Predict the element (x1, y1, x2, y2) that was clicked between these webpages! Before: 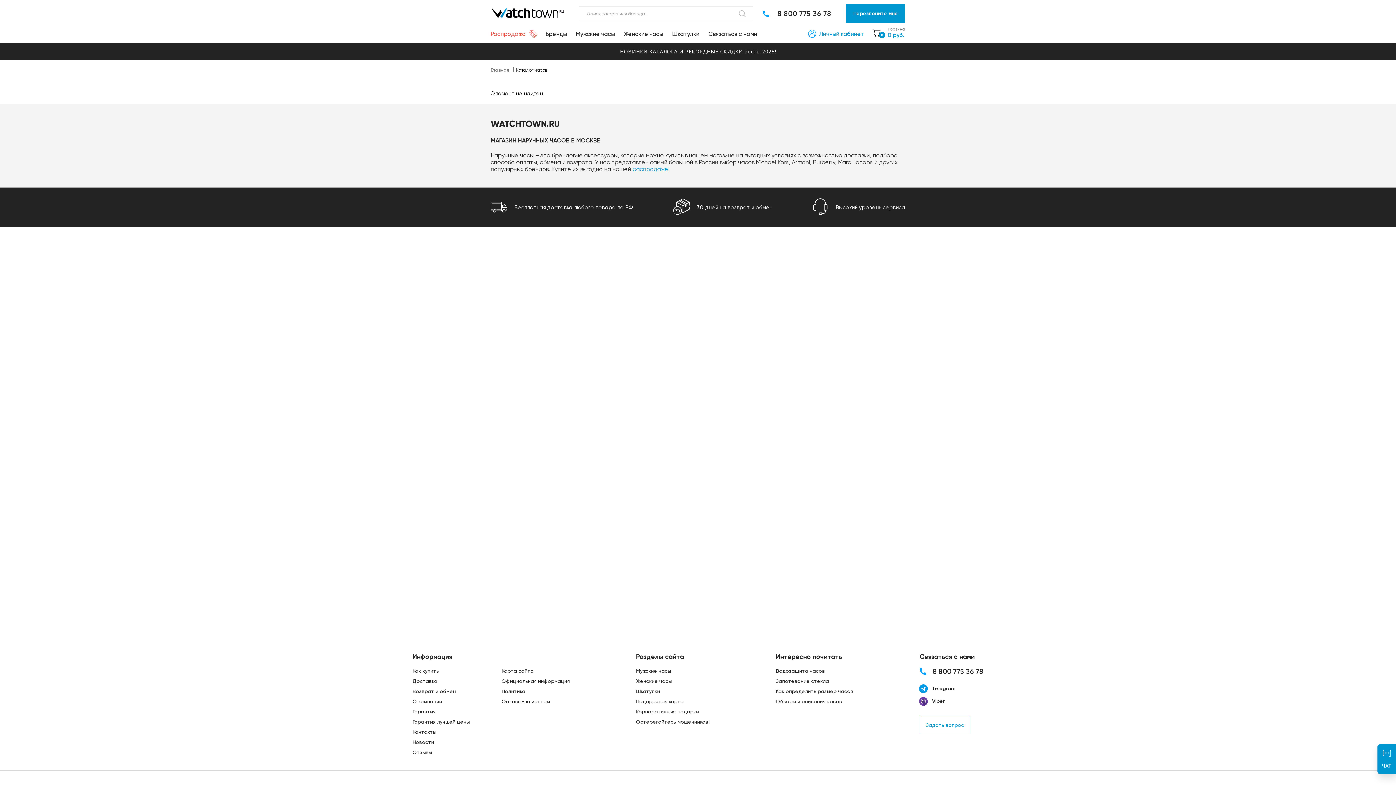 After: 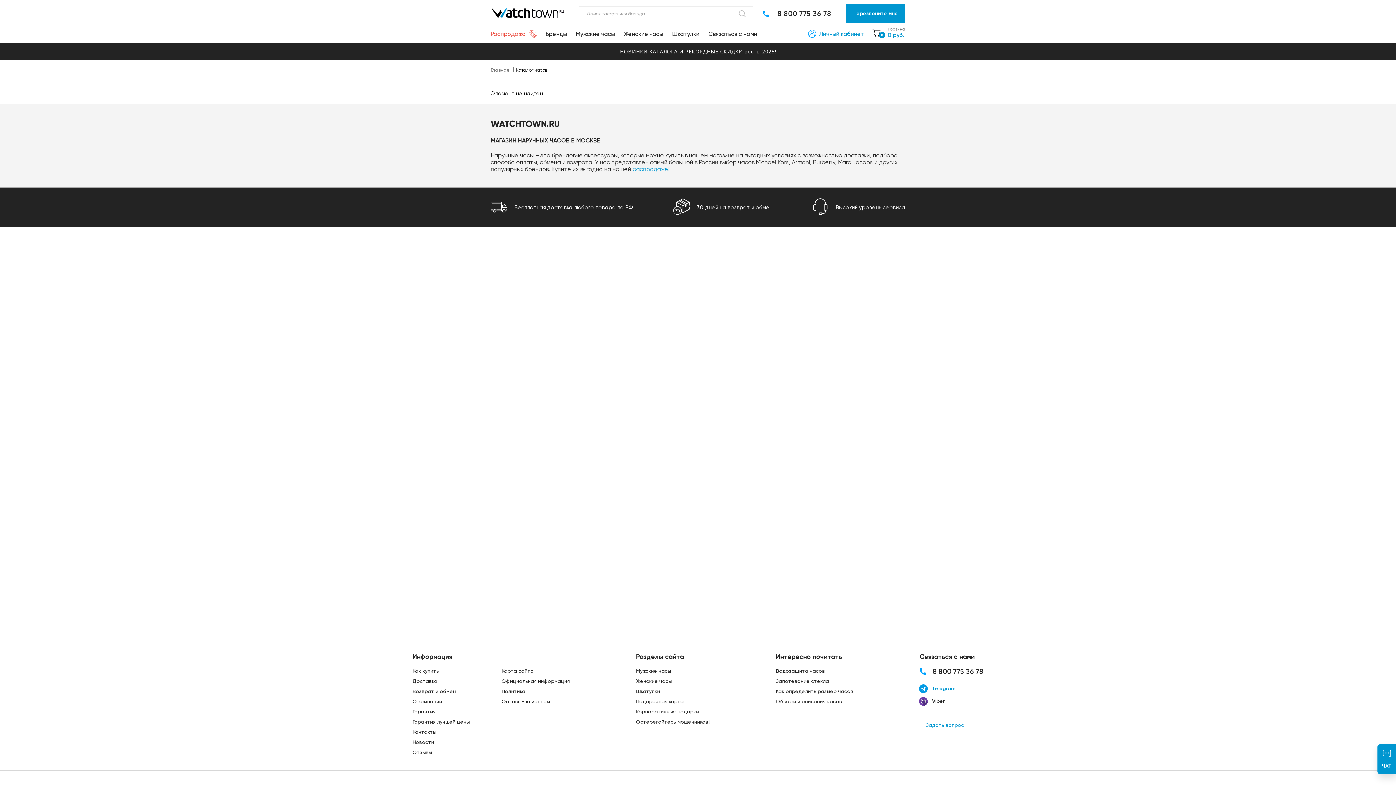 Action: label: Telegram bbox: (919, 685, 983, 692)